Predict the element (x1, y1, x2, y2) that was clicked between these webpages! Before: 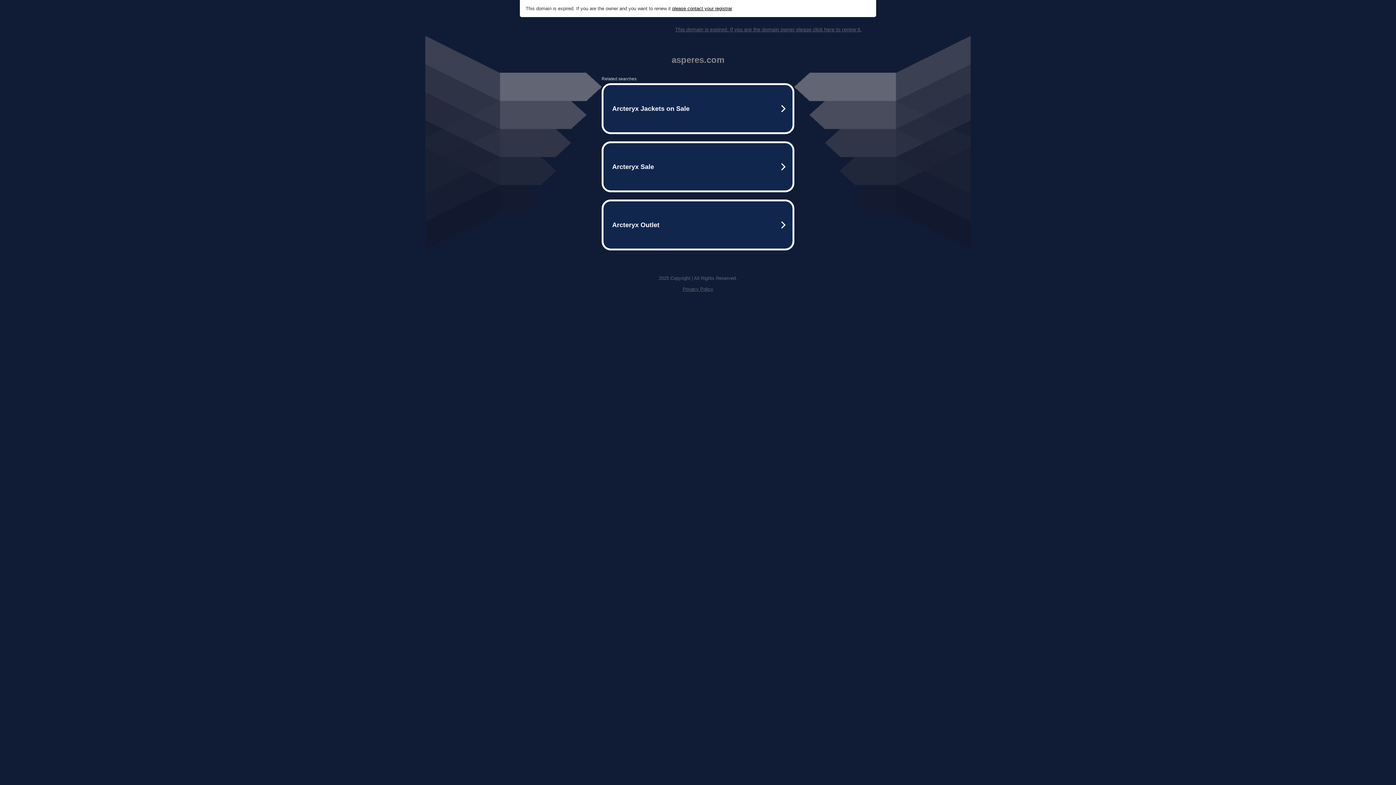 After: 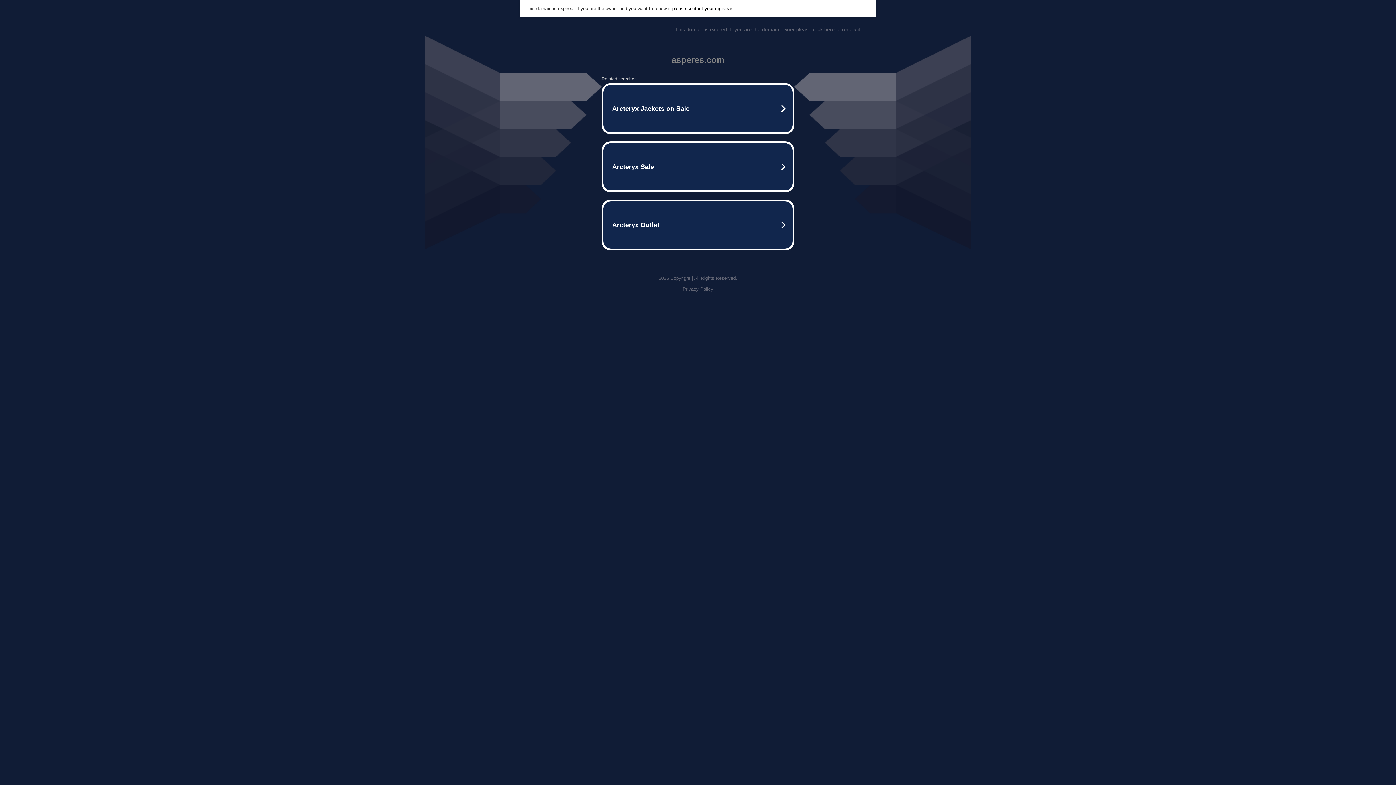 Action: bbox: (682, 286, 713, 292) label: Privacy Policy